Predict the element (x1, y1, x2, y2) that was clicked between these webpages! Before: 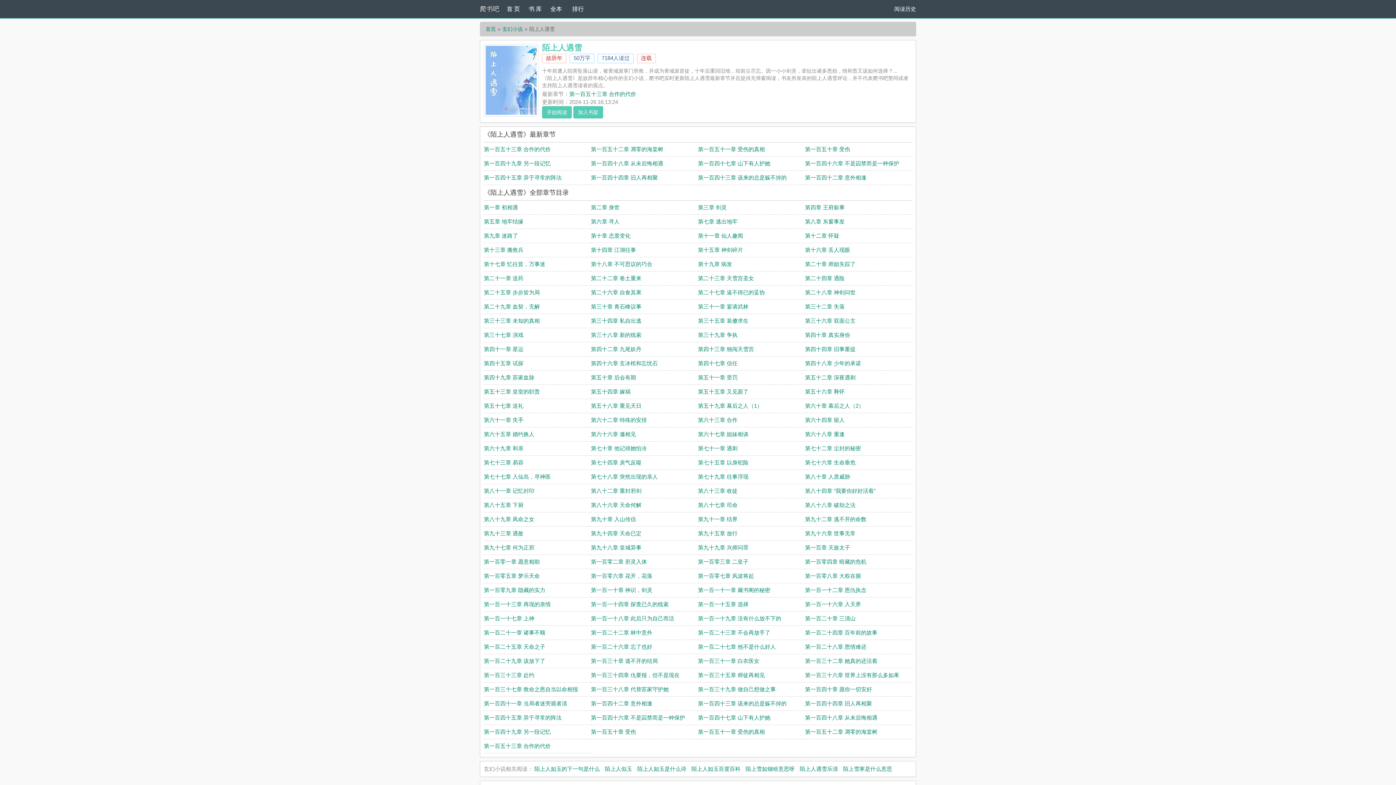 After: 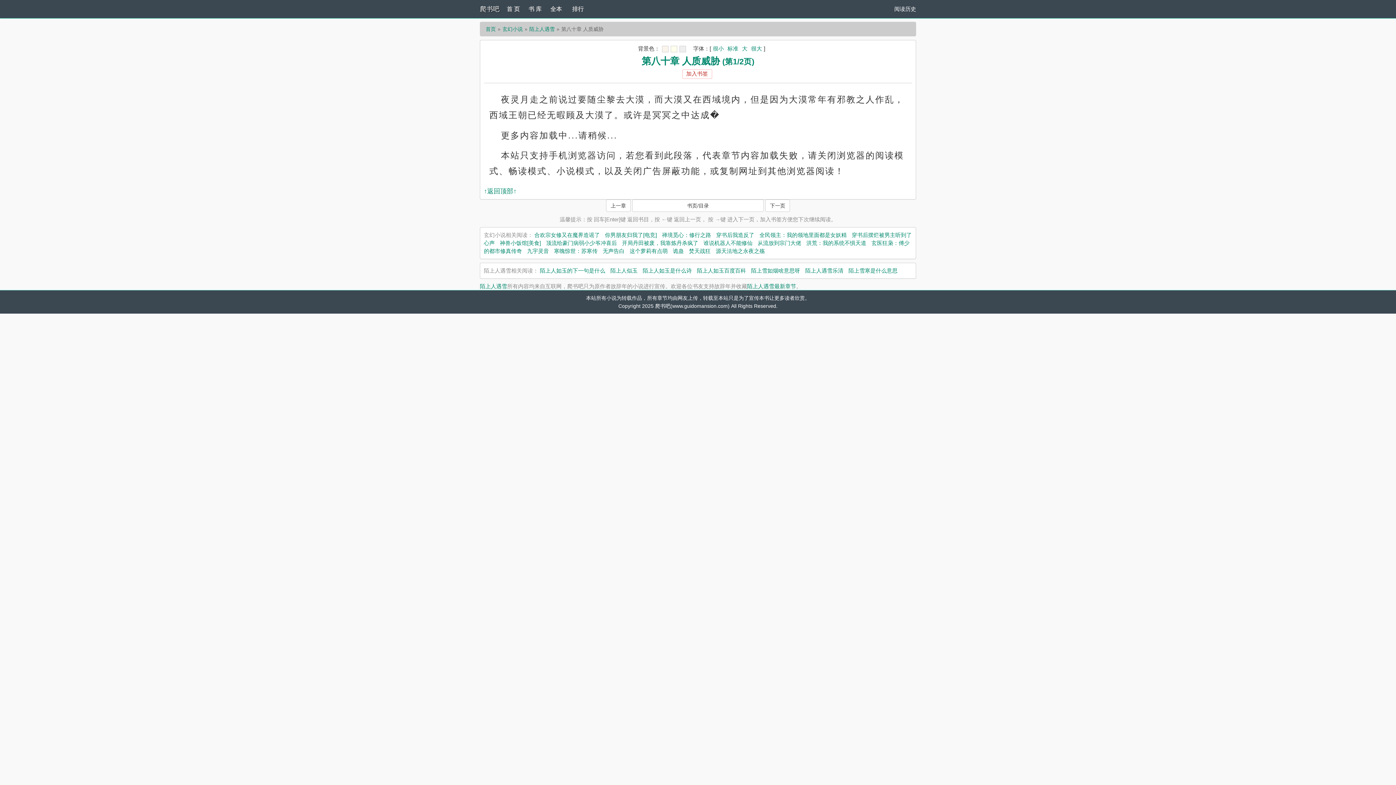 Action: bbox: (805, 473, 850, 480) label: 第八十章 人质威胁